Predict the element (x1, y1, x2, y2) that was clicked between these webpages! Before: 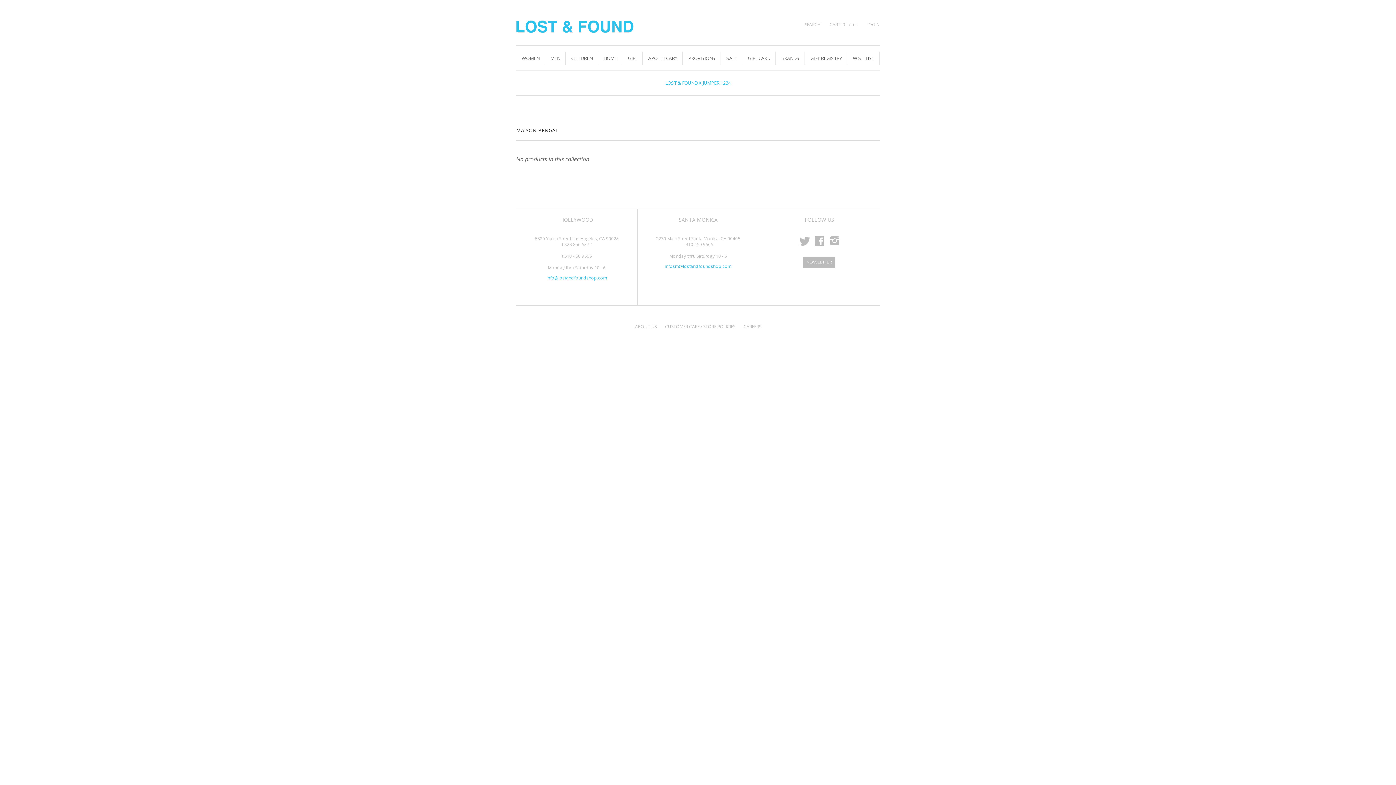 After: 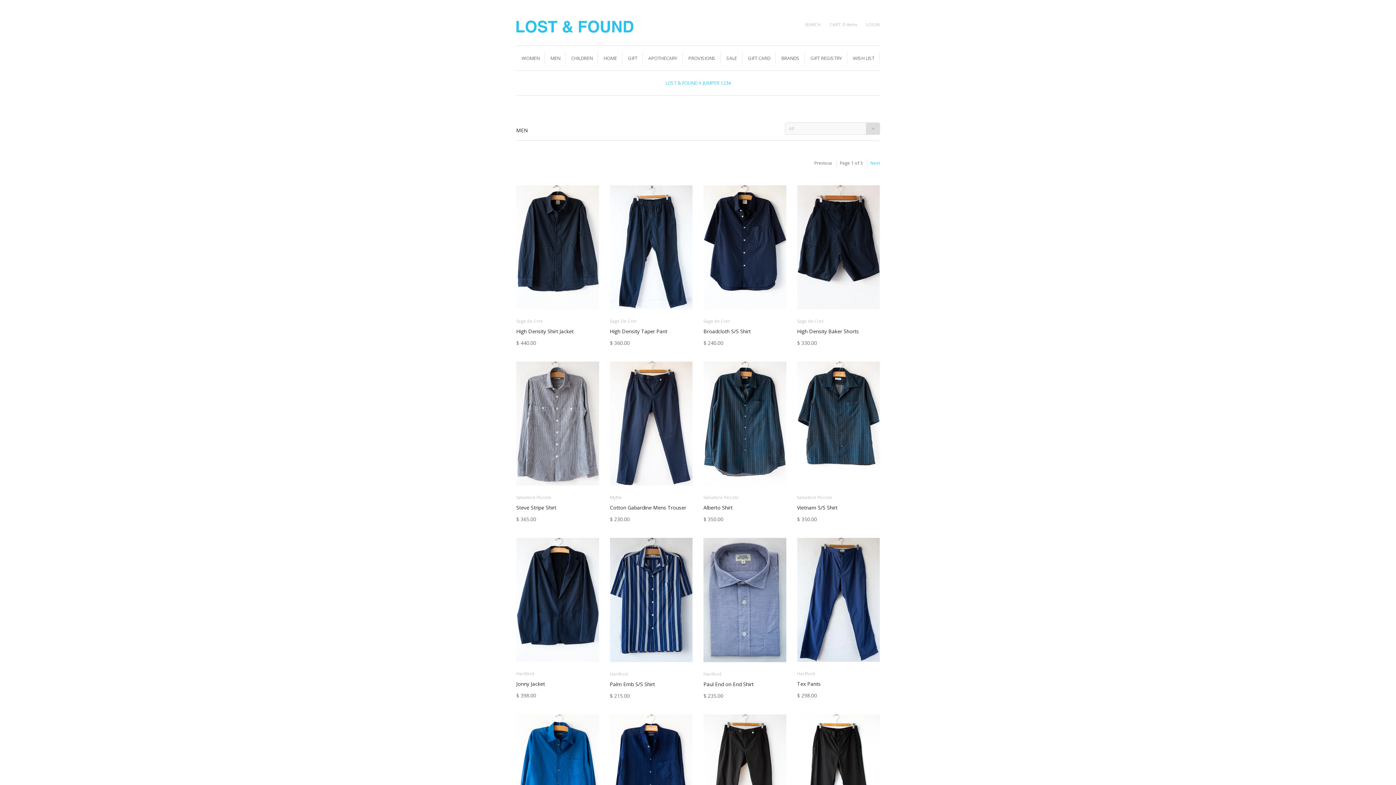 Action: bbox: (545, 45, 565, 70) label: MEN